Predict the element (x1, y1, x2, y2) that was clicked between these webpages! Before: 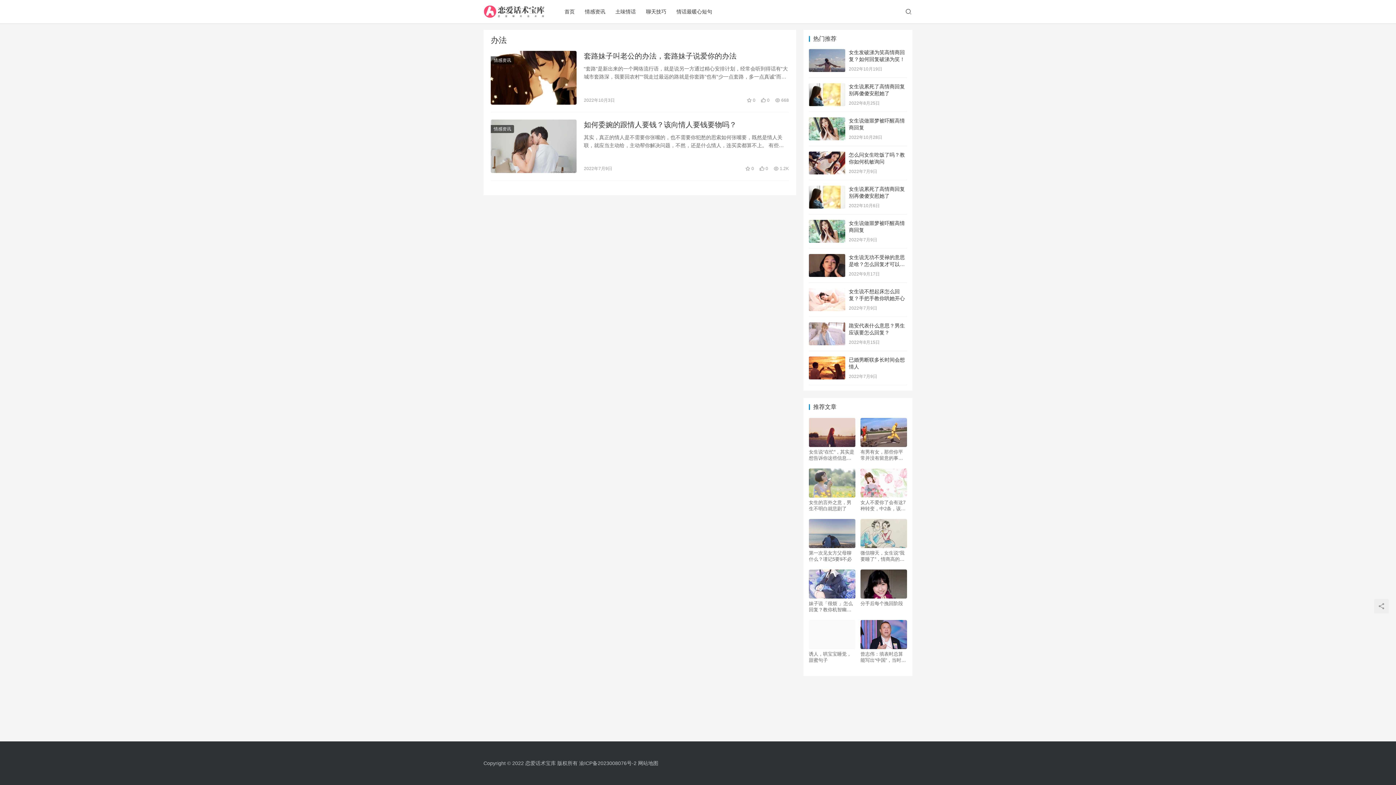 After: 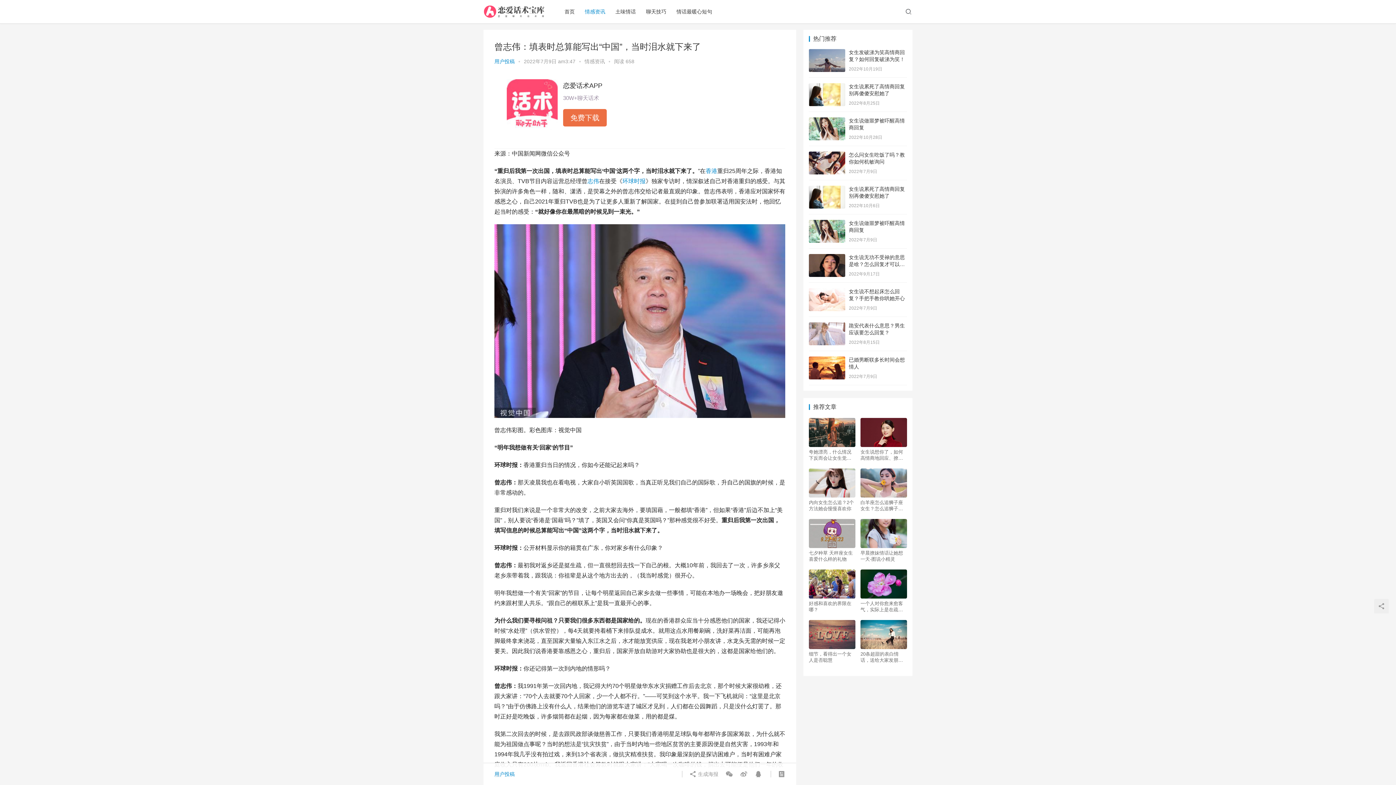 Action: bbox: (860, 620, 907, 649)